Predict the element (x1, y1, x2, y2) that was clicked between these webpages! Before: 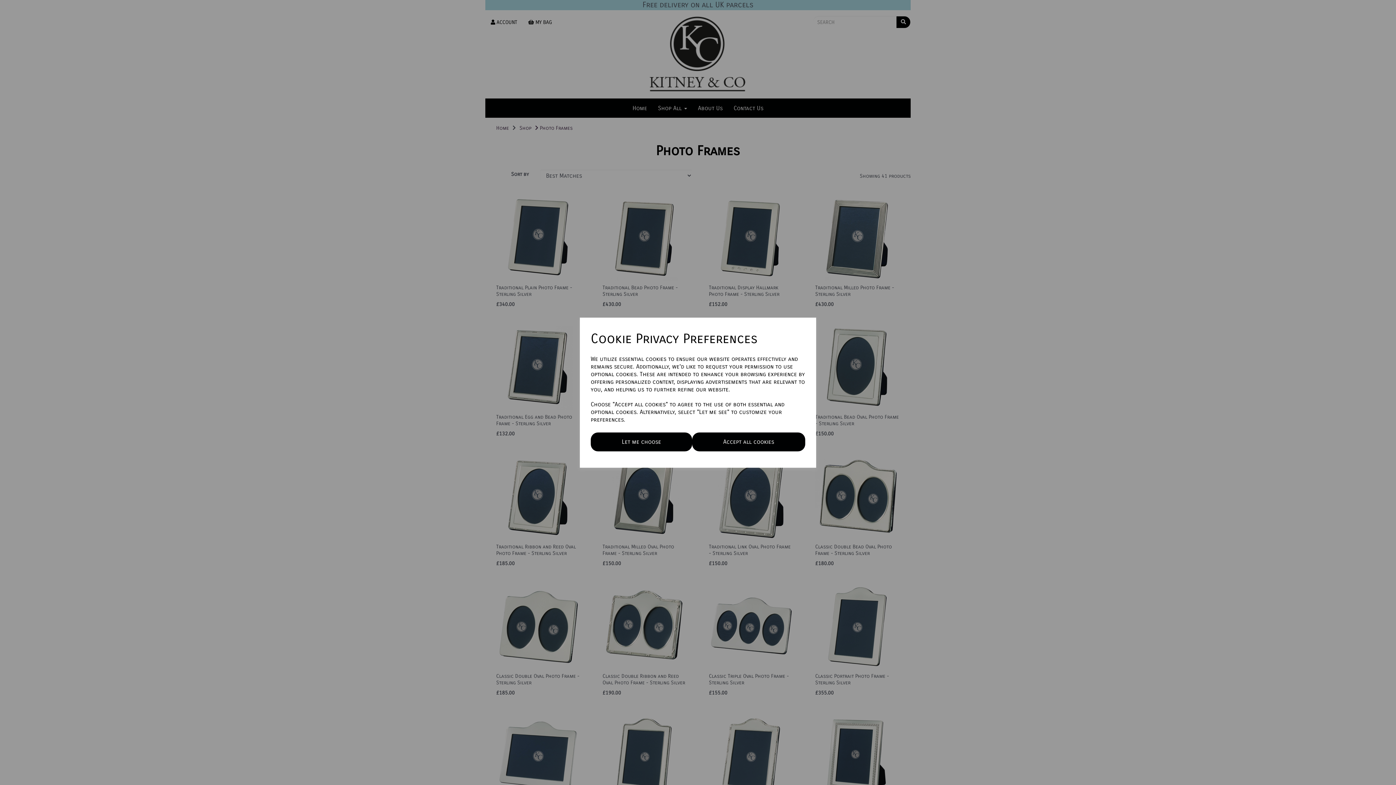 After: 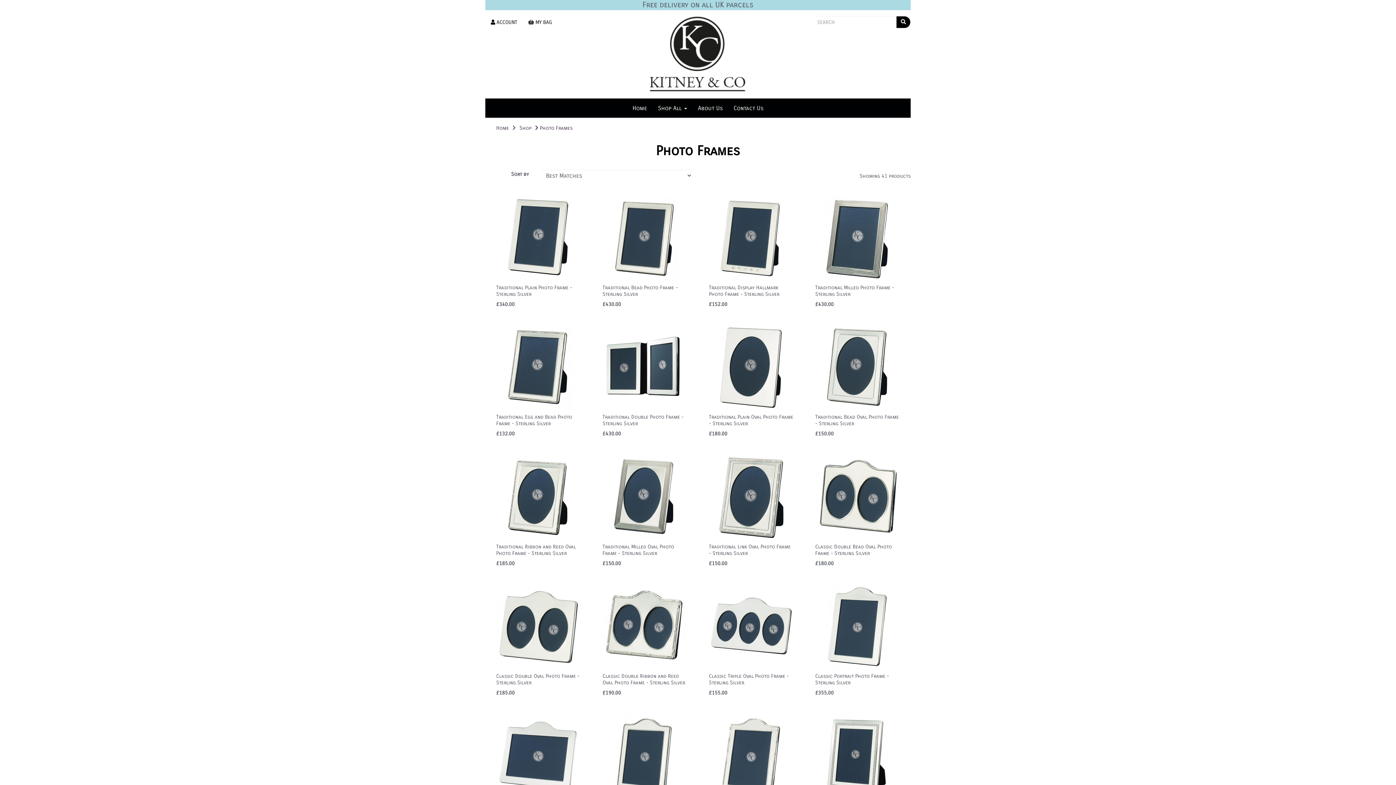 Action: label: Accept all cookies bbox: (692, 432, 805, 451)